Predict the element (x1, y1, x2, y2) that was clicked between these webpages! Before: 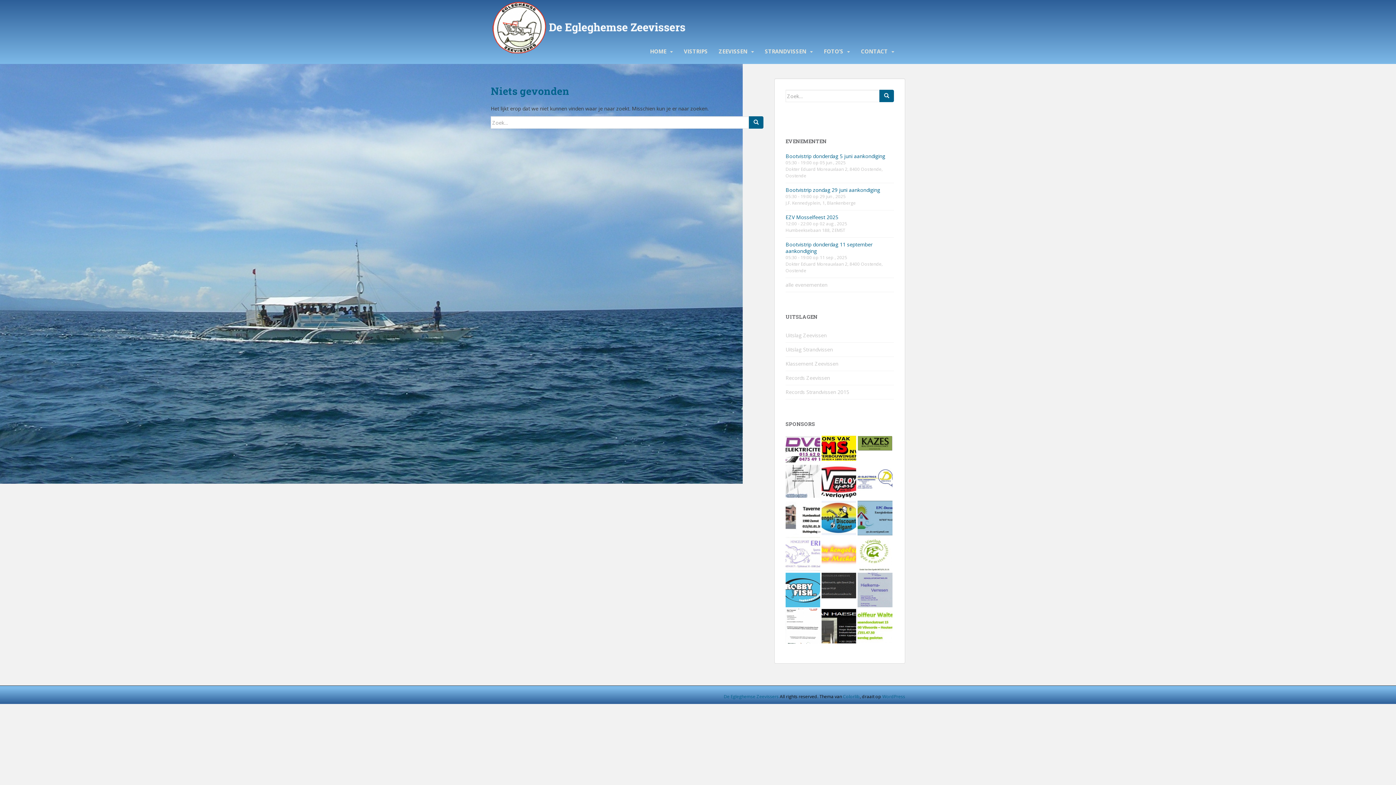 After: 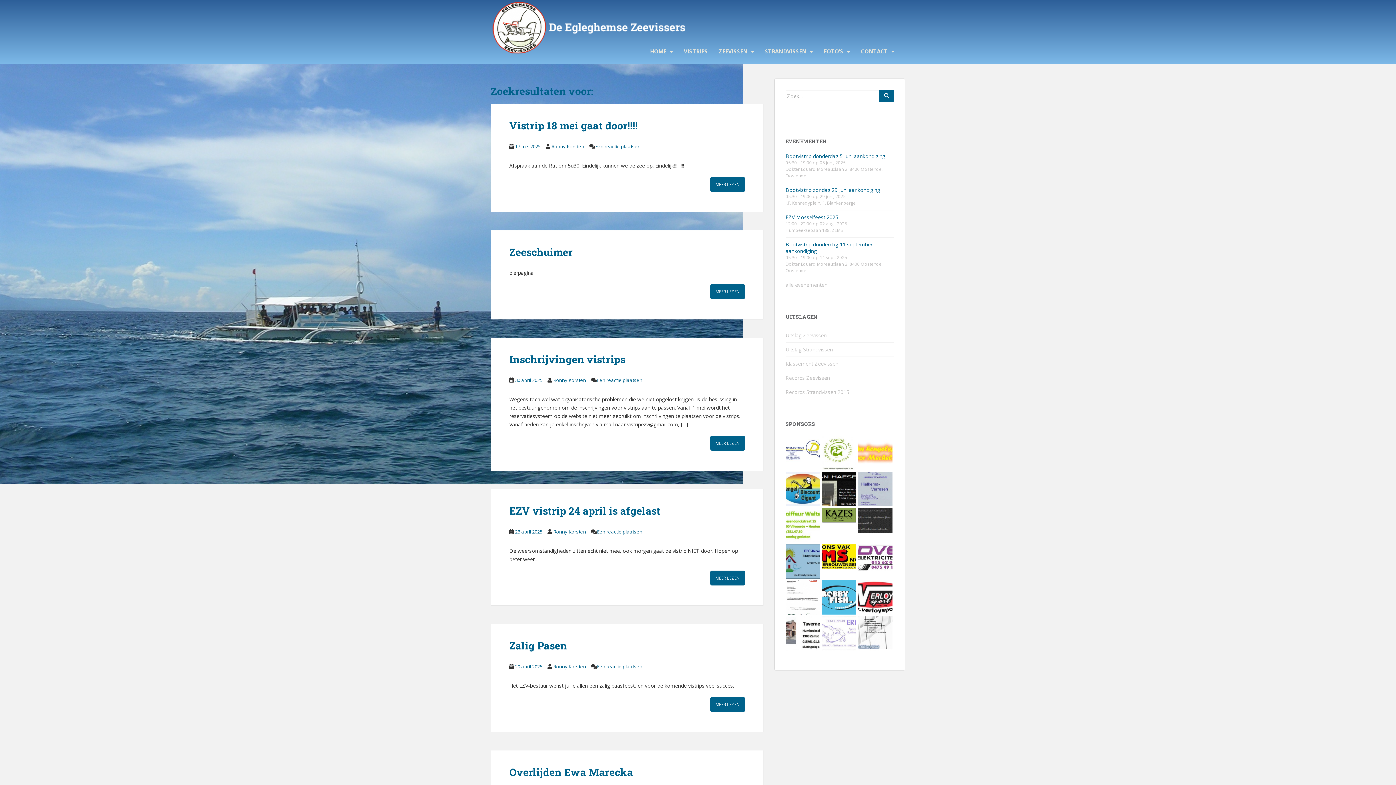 Action: bbox: (879, 89, 894, 102)